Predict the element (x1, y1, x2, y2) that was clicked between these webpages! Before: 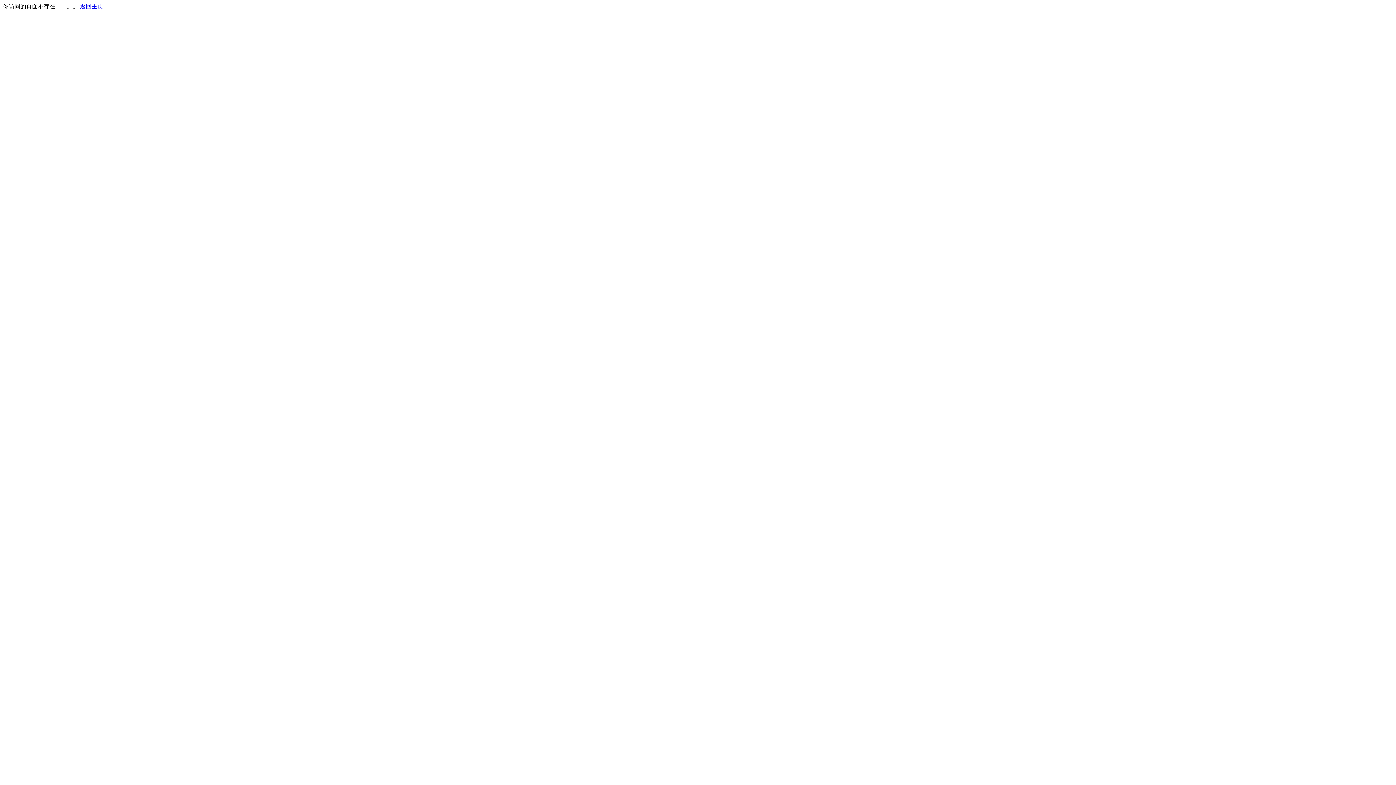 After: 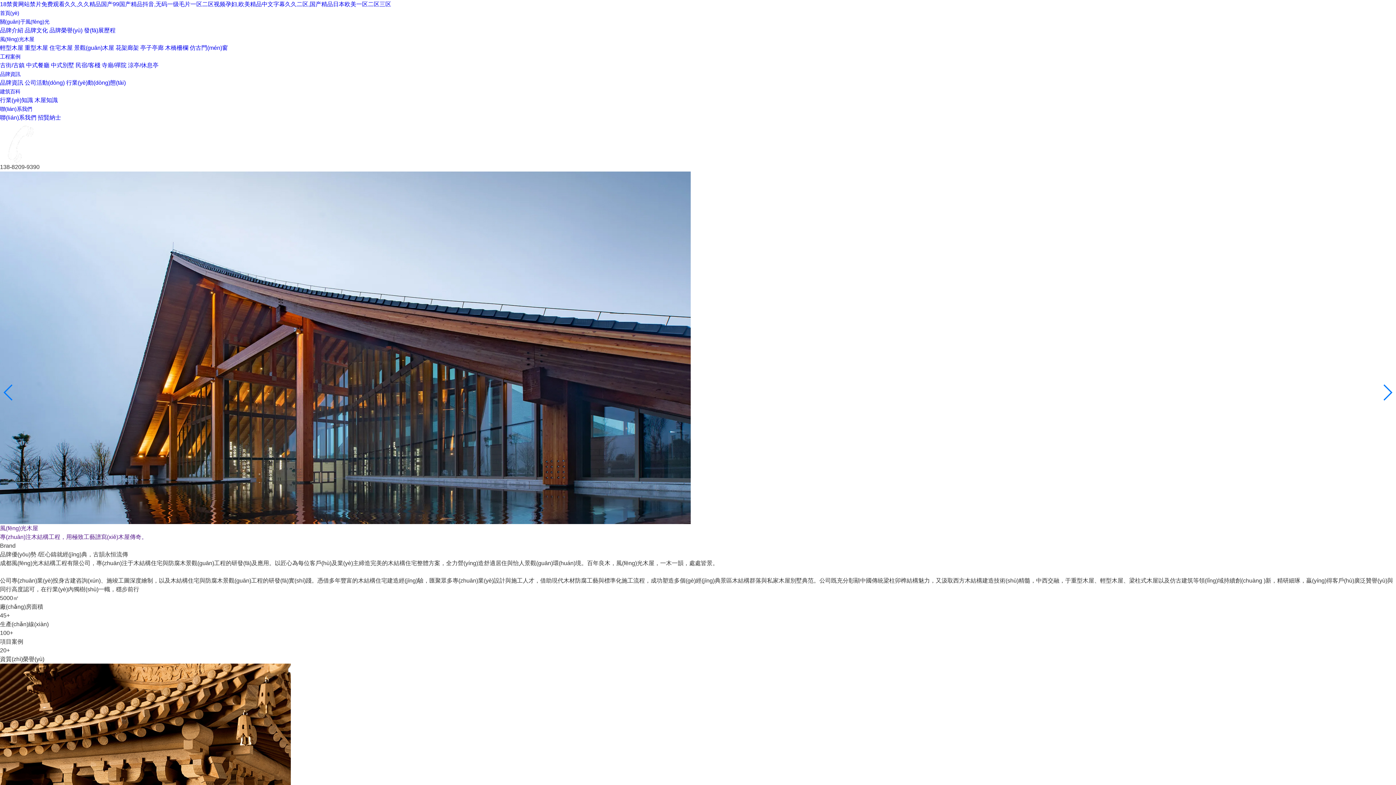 Action: bbox: (80, 3, 103, 9) label: 返回主页